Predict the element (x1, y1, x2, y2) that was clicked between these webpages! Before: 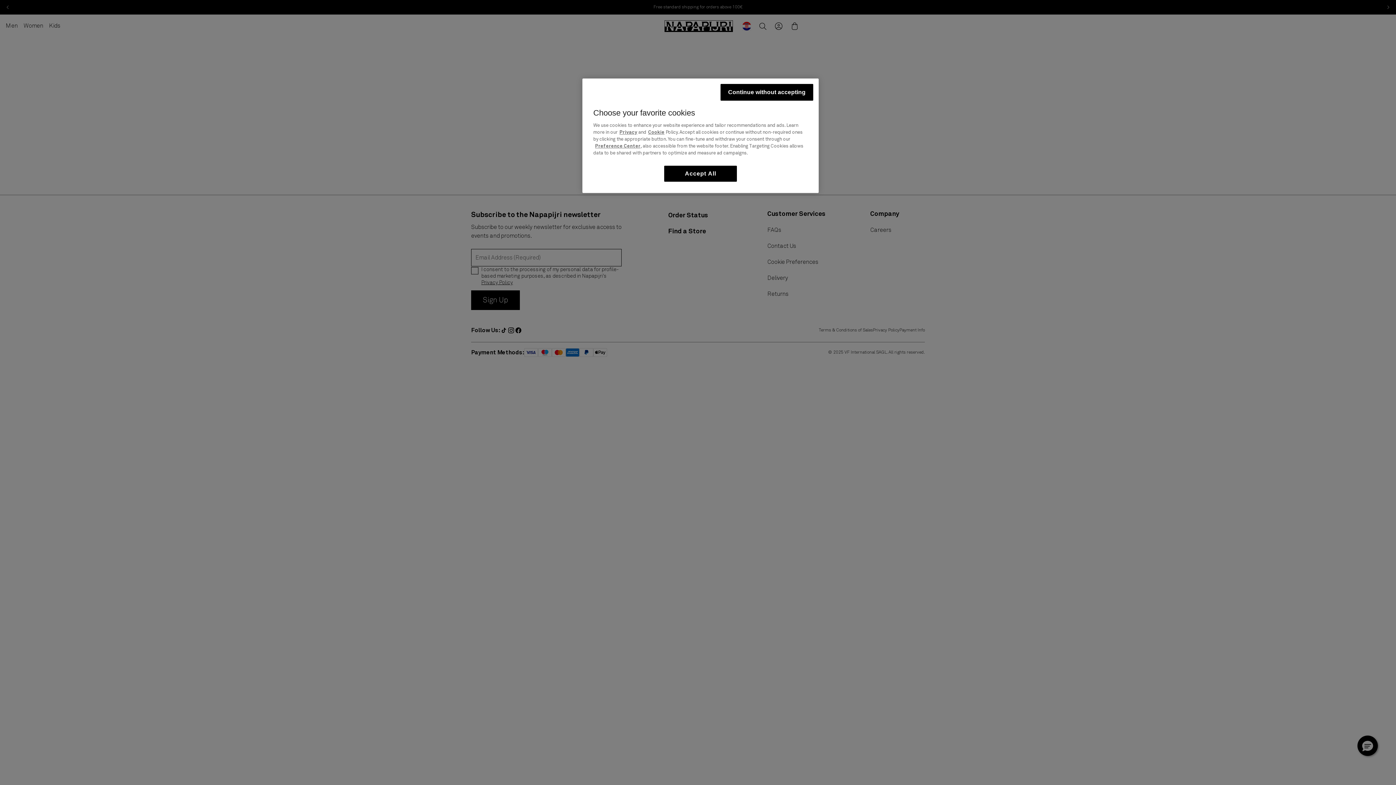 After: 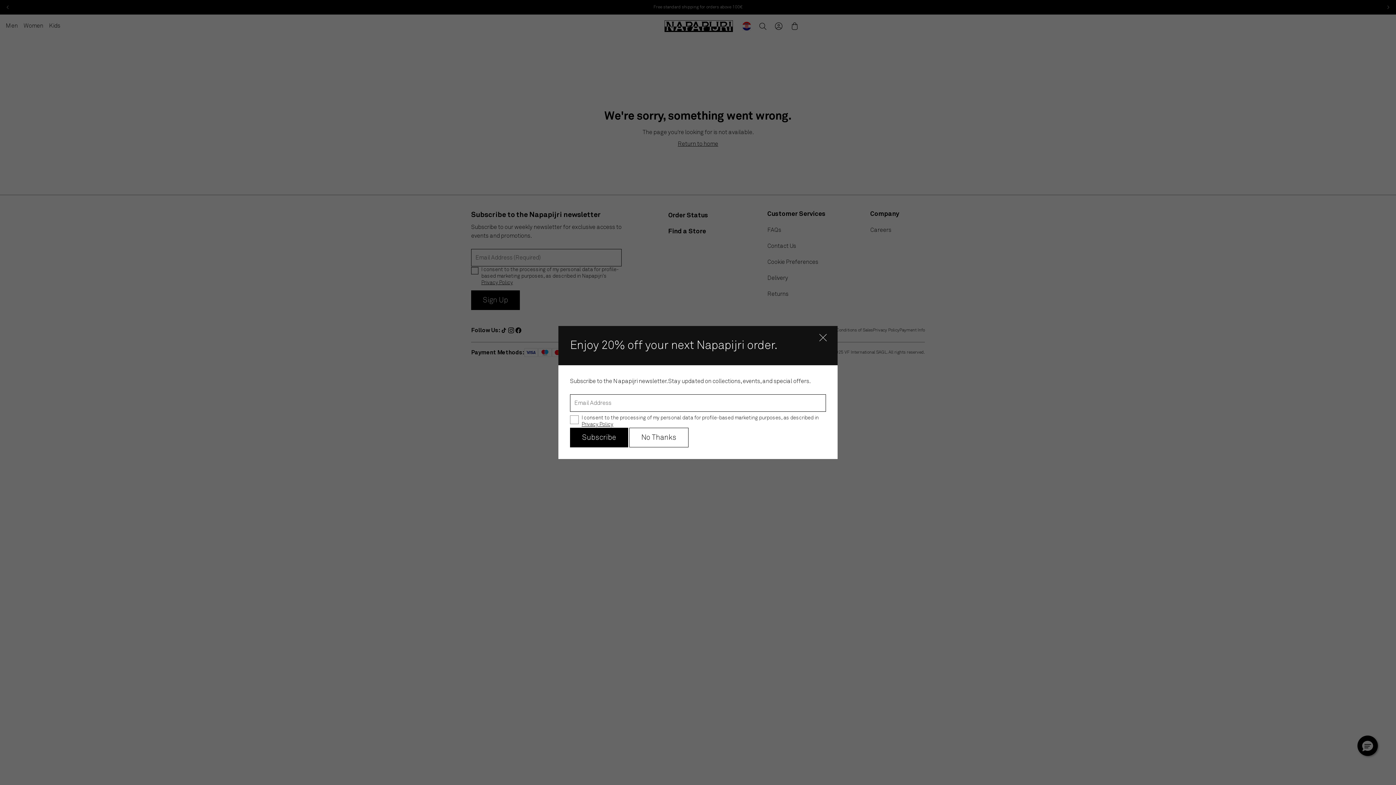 Action: label: Continue without accepting bbox: (720, 84, 813, 100)